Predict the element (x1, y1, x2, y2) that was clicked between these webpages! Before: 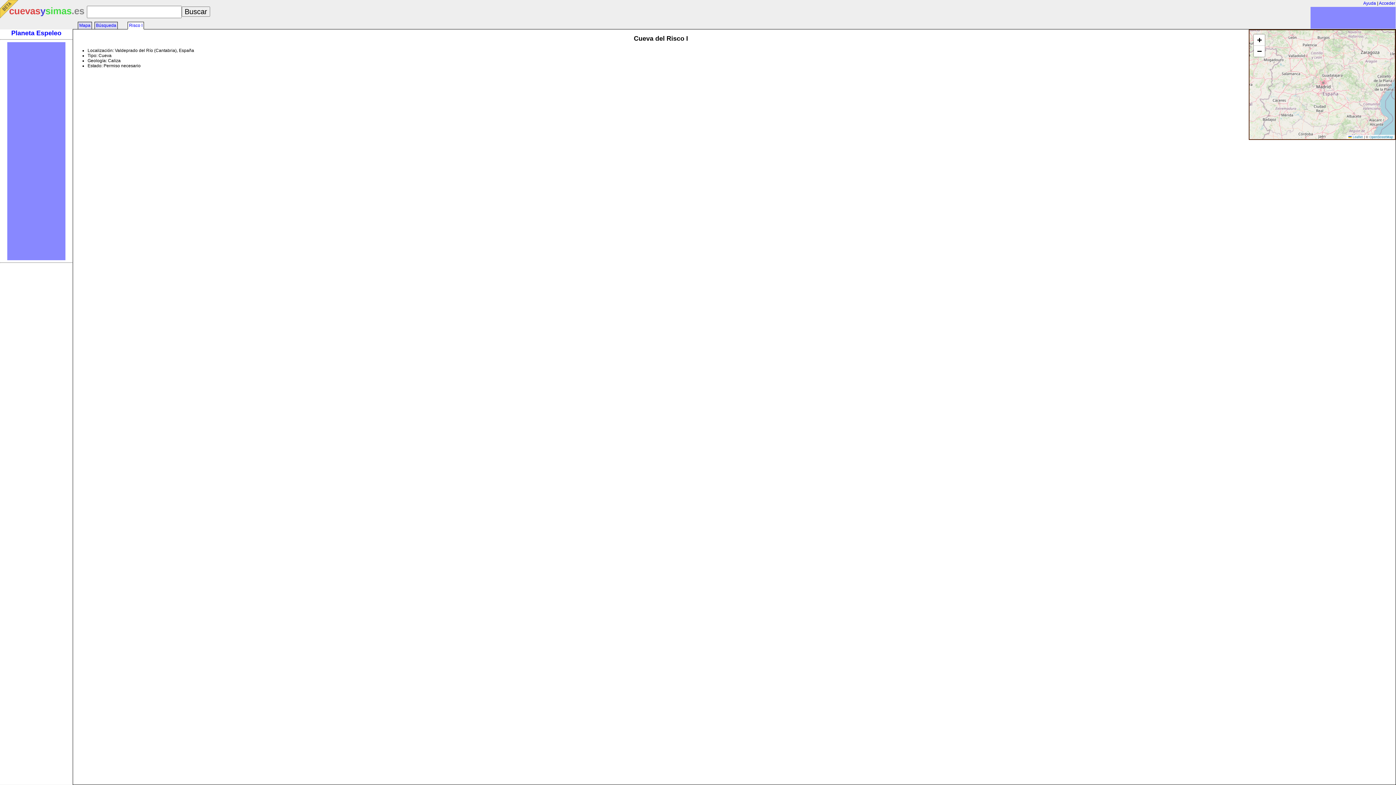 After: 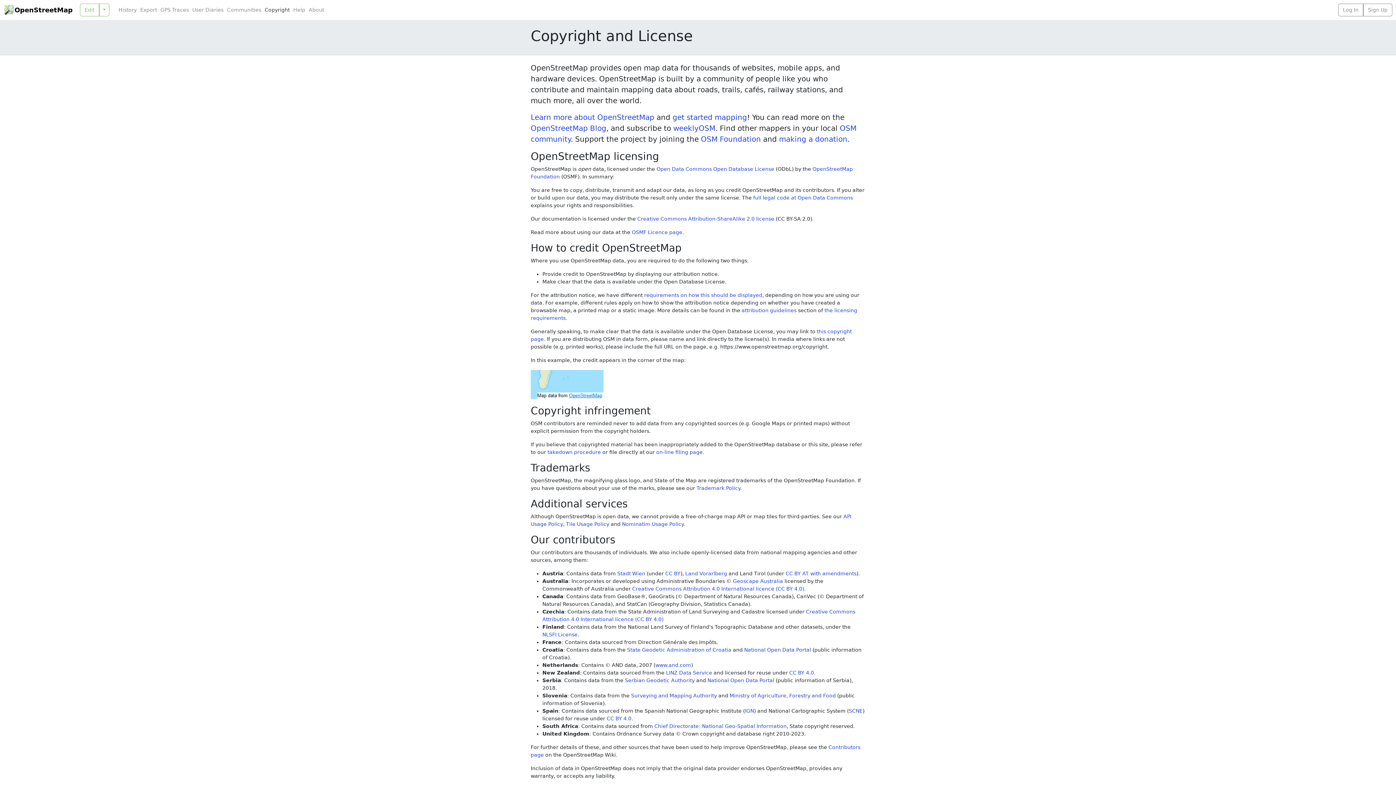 Action: bbox: (1369, 135, 1393, 138) label: OpenStreetMap